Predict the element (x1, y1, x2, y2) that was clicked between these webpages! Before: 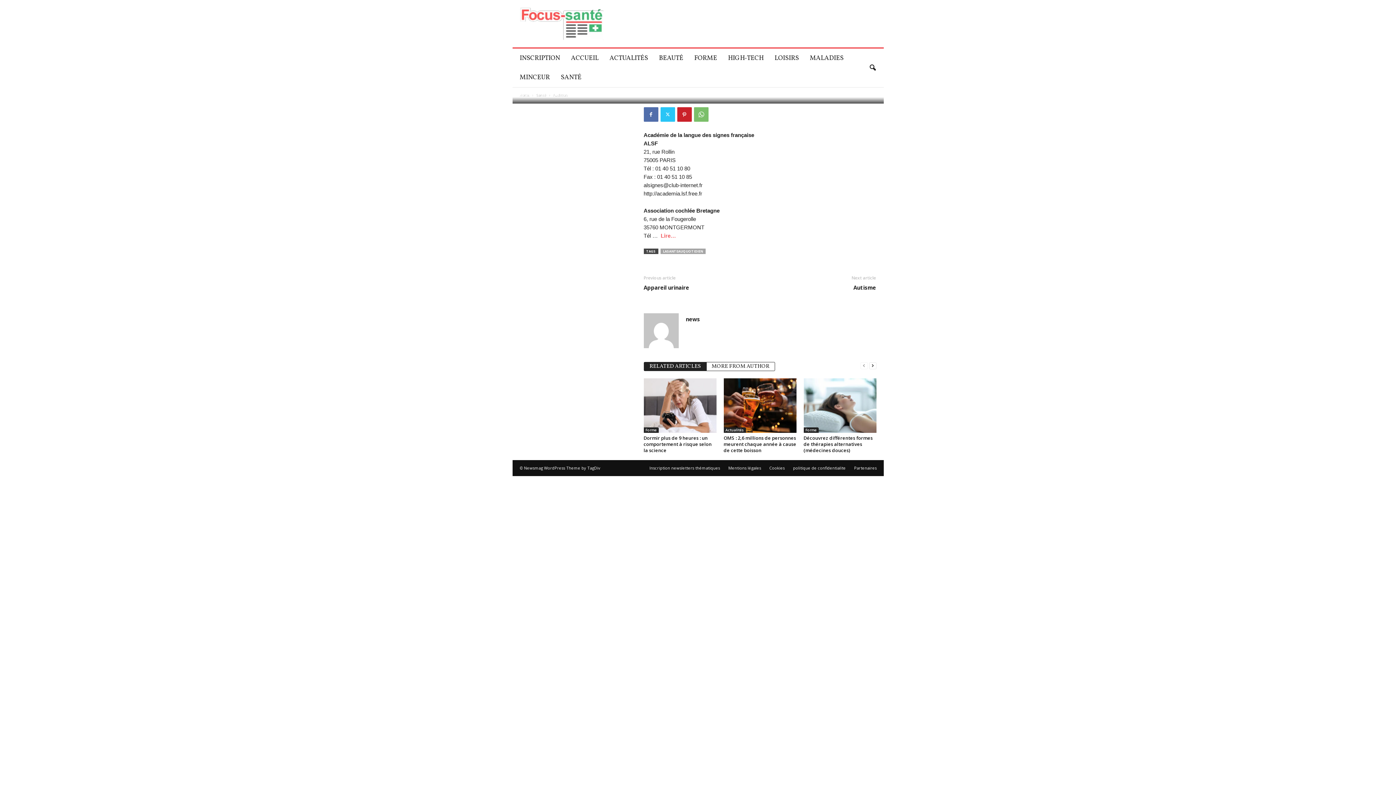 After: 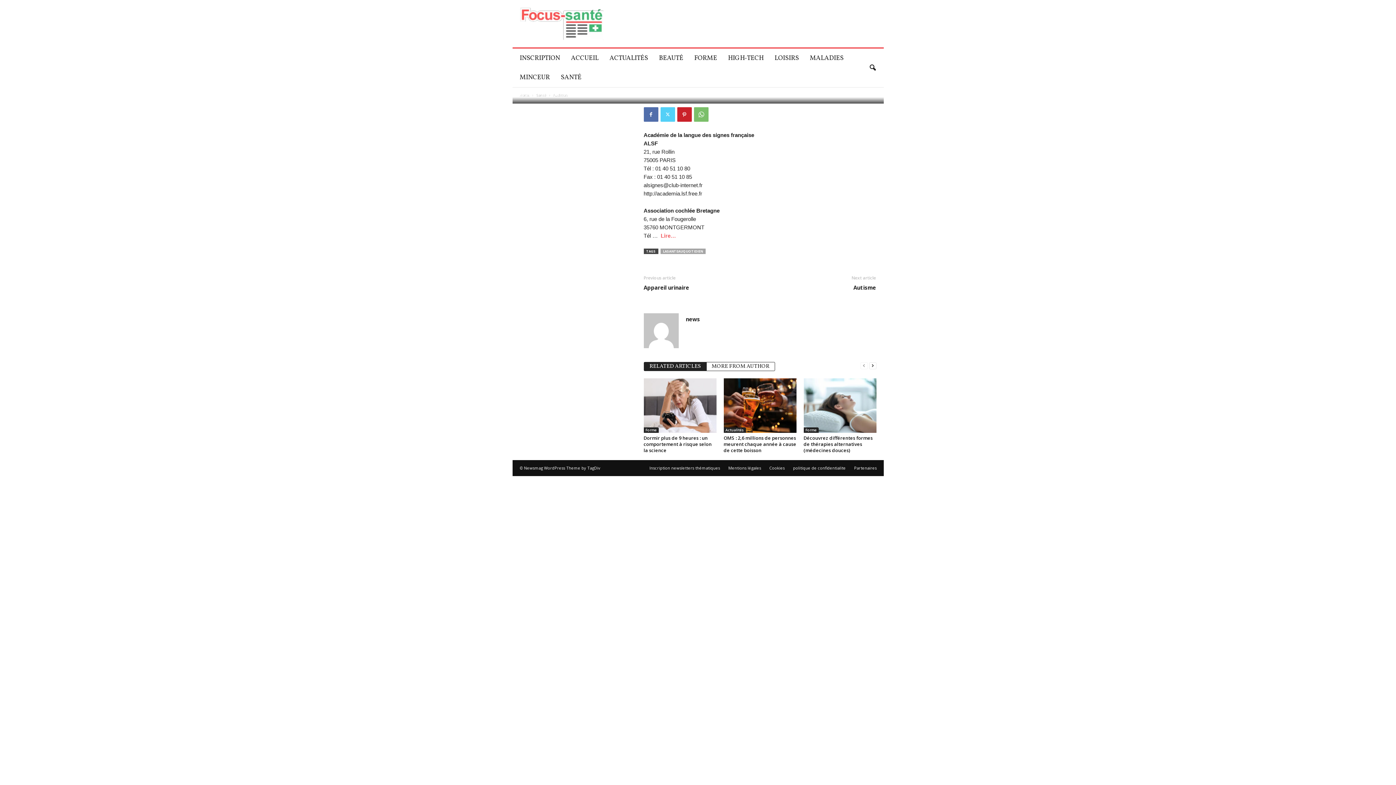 Action: bbox: (660, 107, 675, 121)